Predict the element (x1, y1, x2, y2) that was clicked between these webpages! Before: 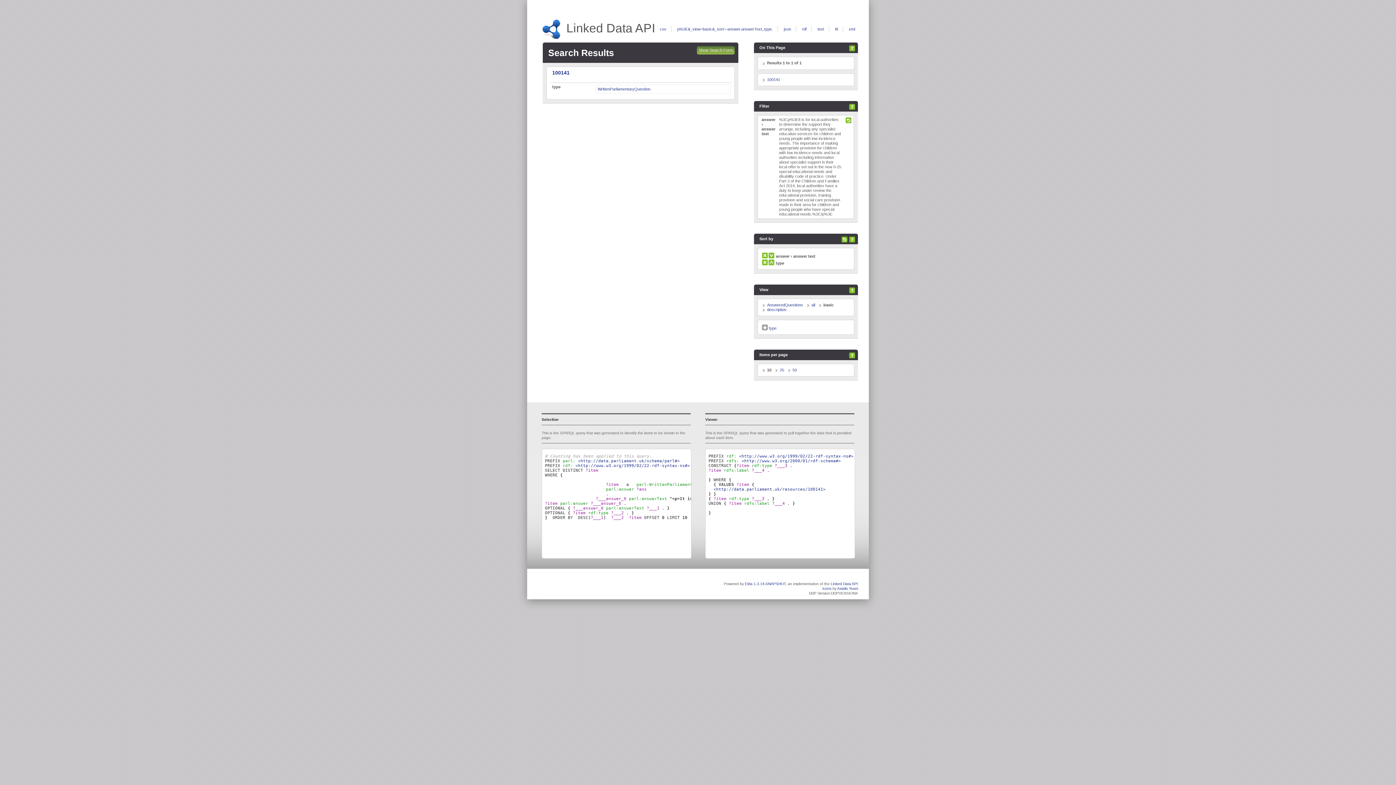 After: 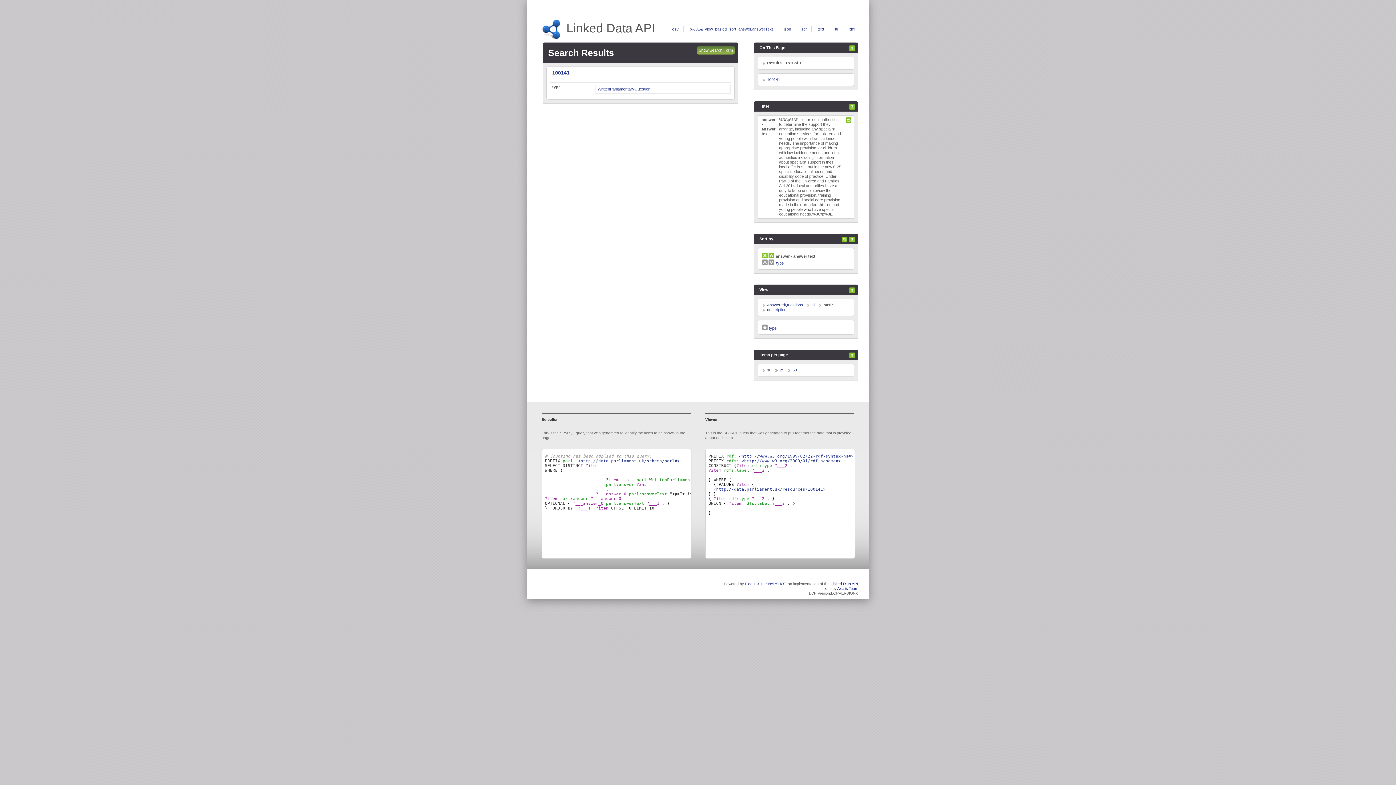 Action: bbox: (768, 254, 774, 258)